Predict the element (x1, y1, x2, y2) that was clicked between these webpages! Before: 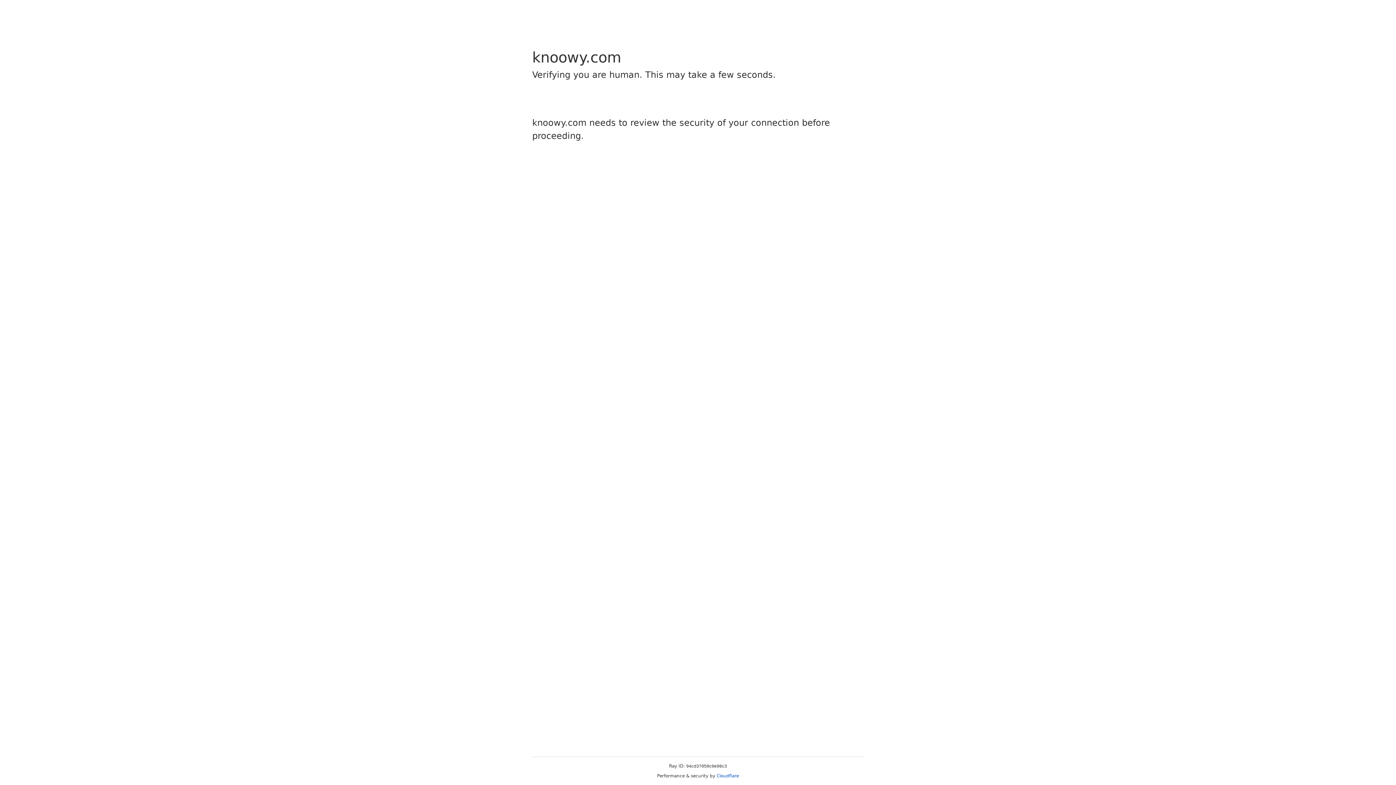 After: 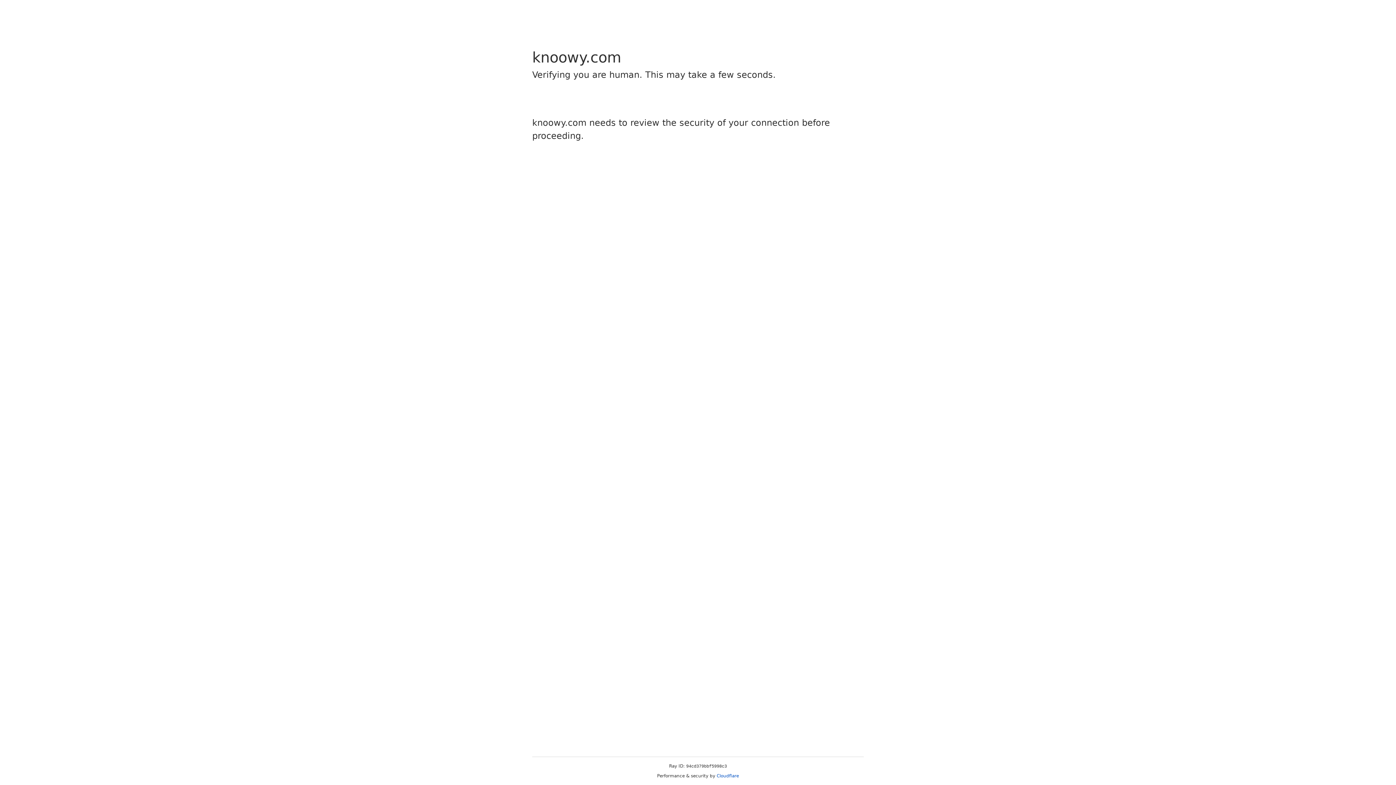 Action: bbox: (716, 773, 739, 778) label: Cloudflare